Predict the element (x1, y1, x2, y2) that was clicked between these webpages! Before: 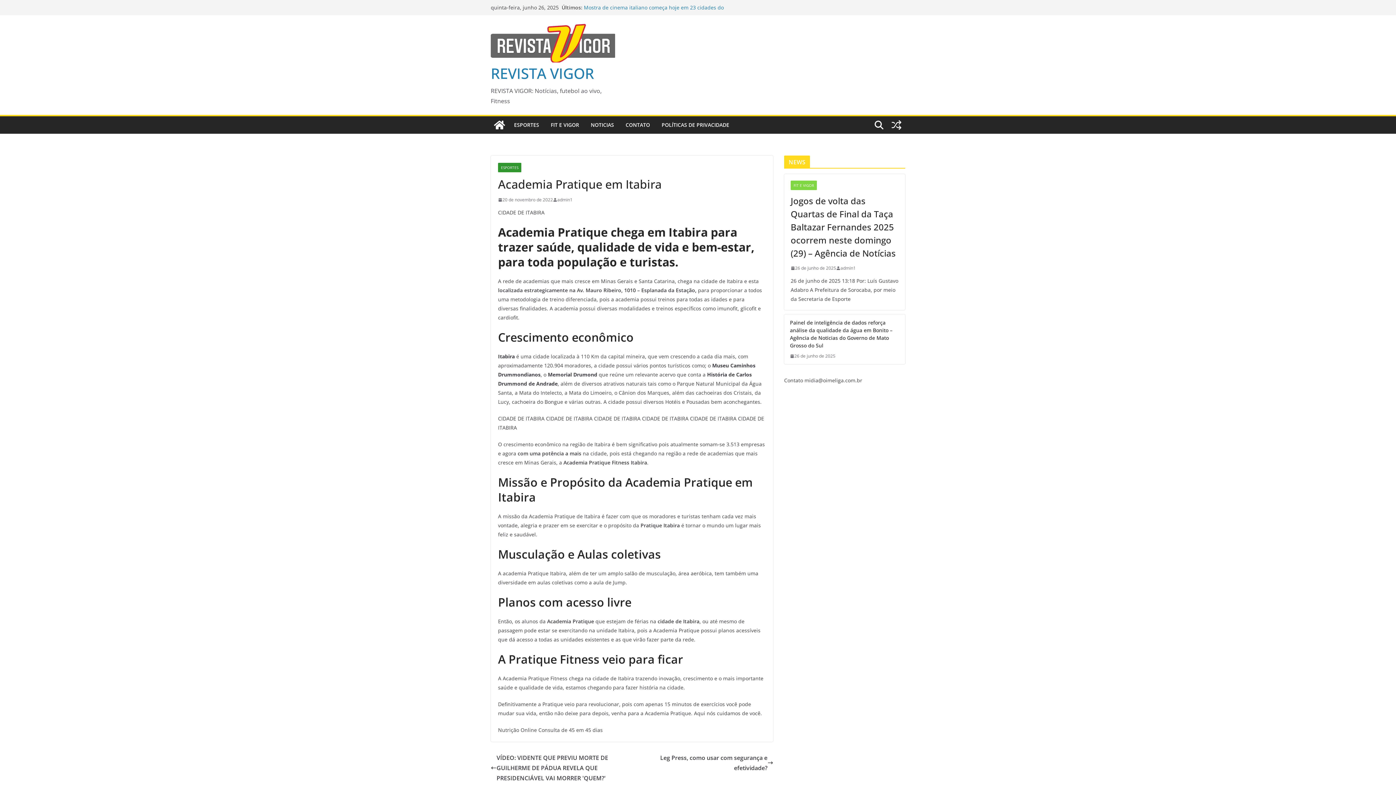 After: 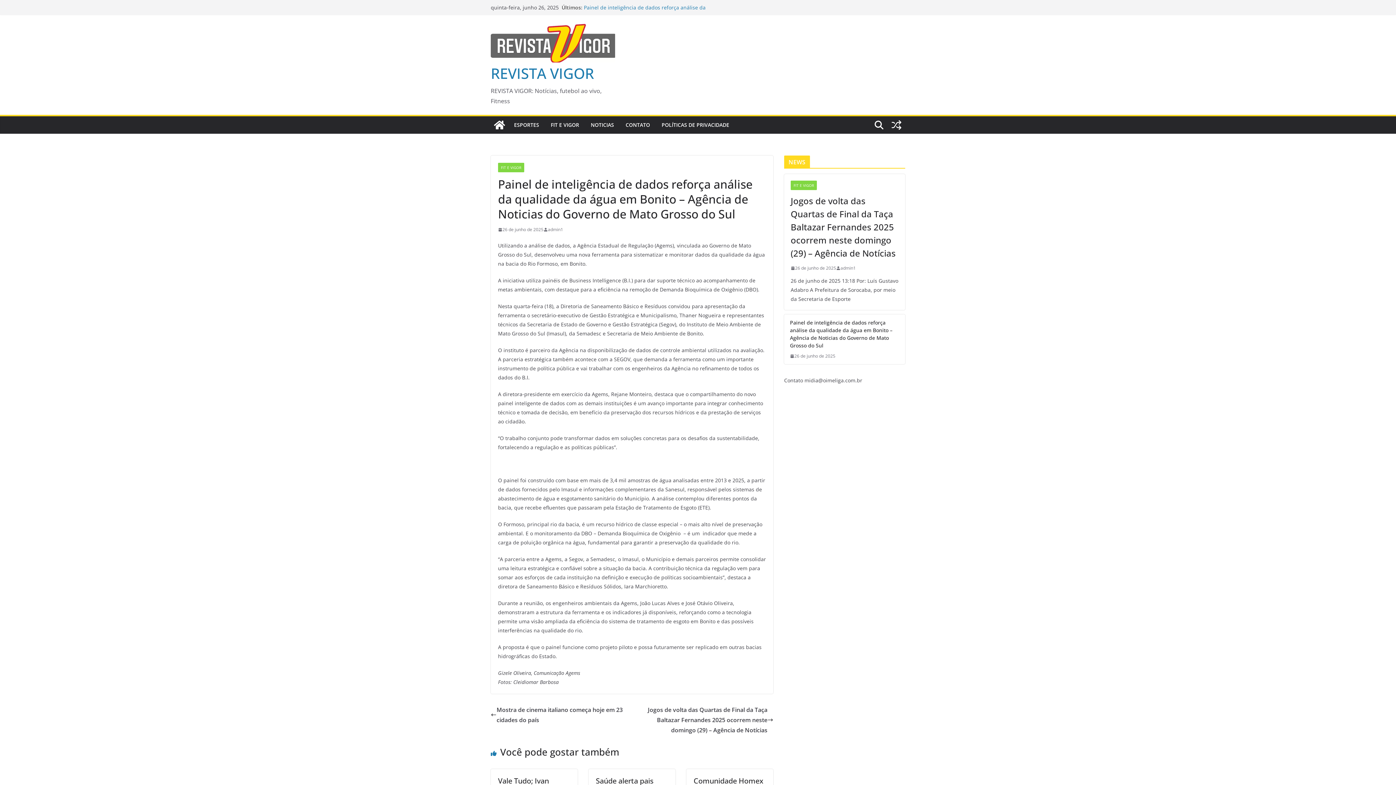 Action: label: 26 de junho de 2025 bbox: (790, 352, 835, 360)